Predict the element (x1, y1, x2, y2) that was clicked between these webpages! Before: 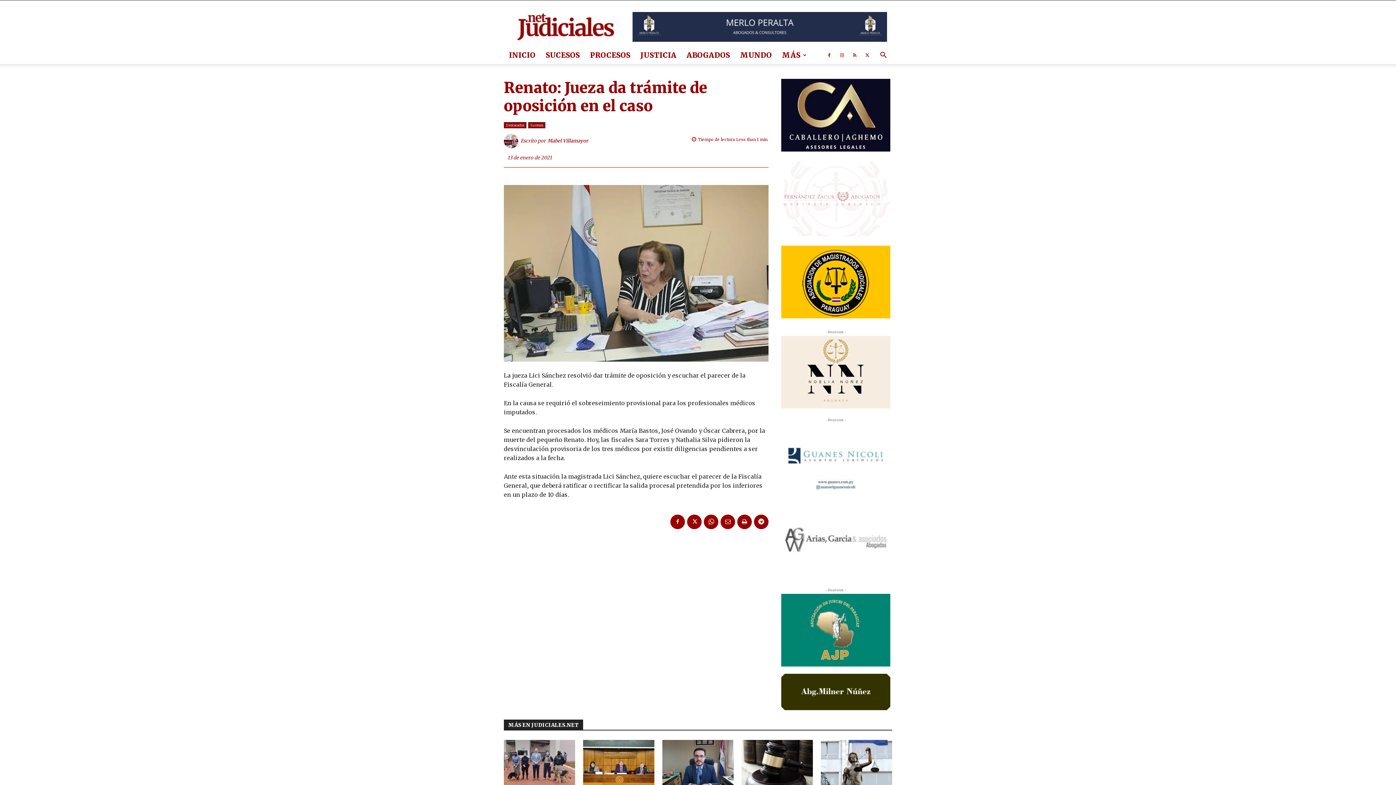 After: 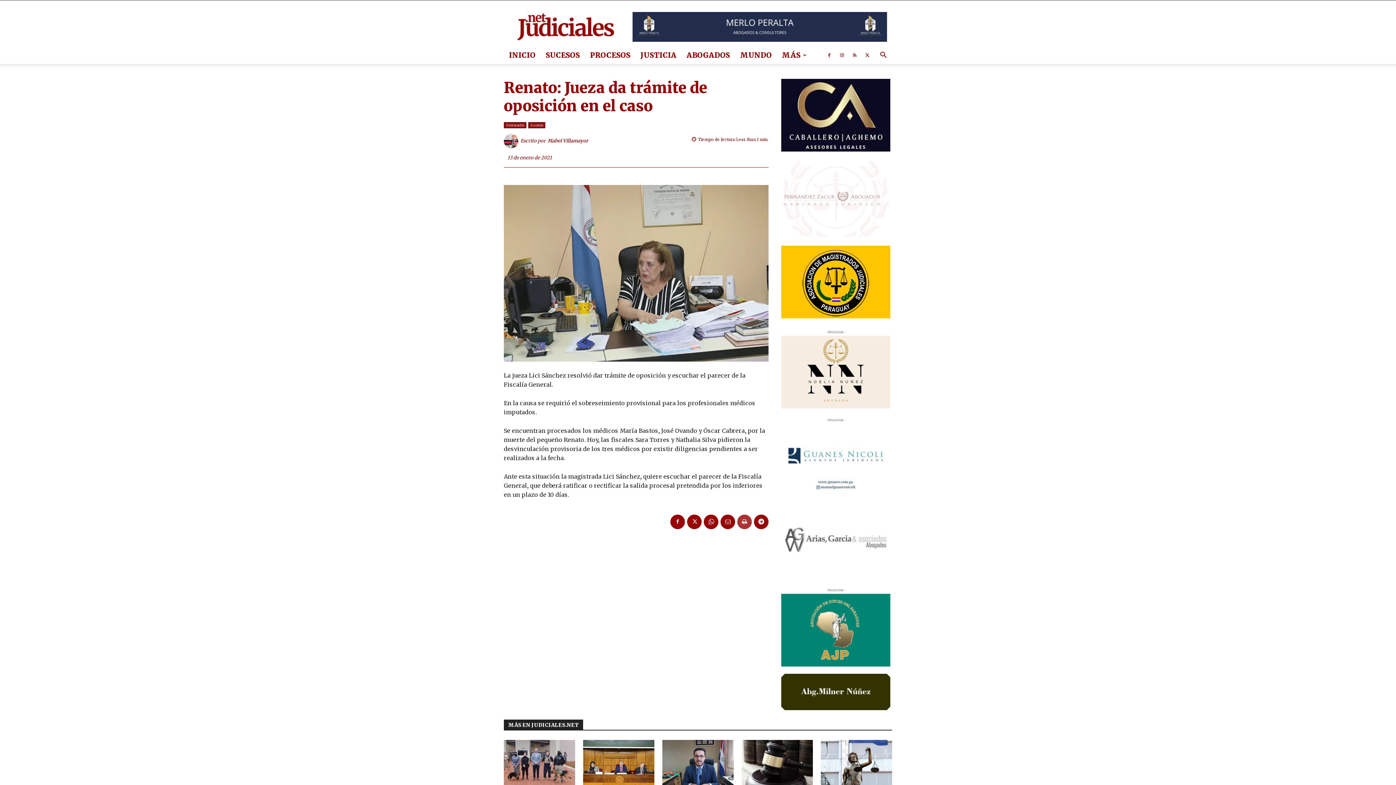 Action: bbox: (737, 514, 751, 529)